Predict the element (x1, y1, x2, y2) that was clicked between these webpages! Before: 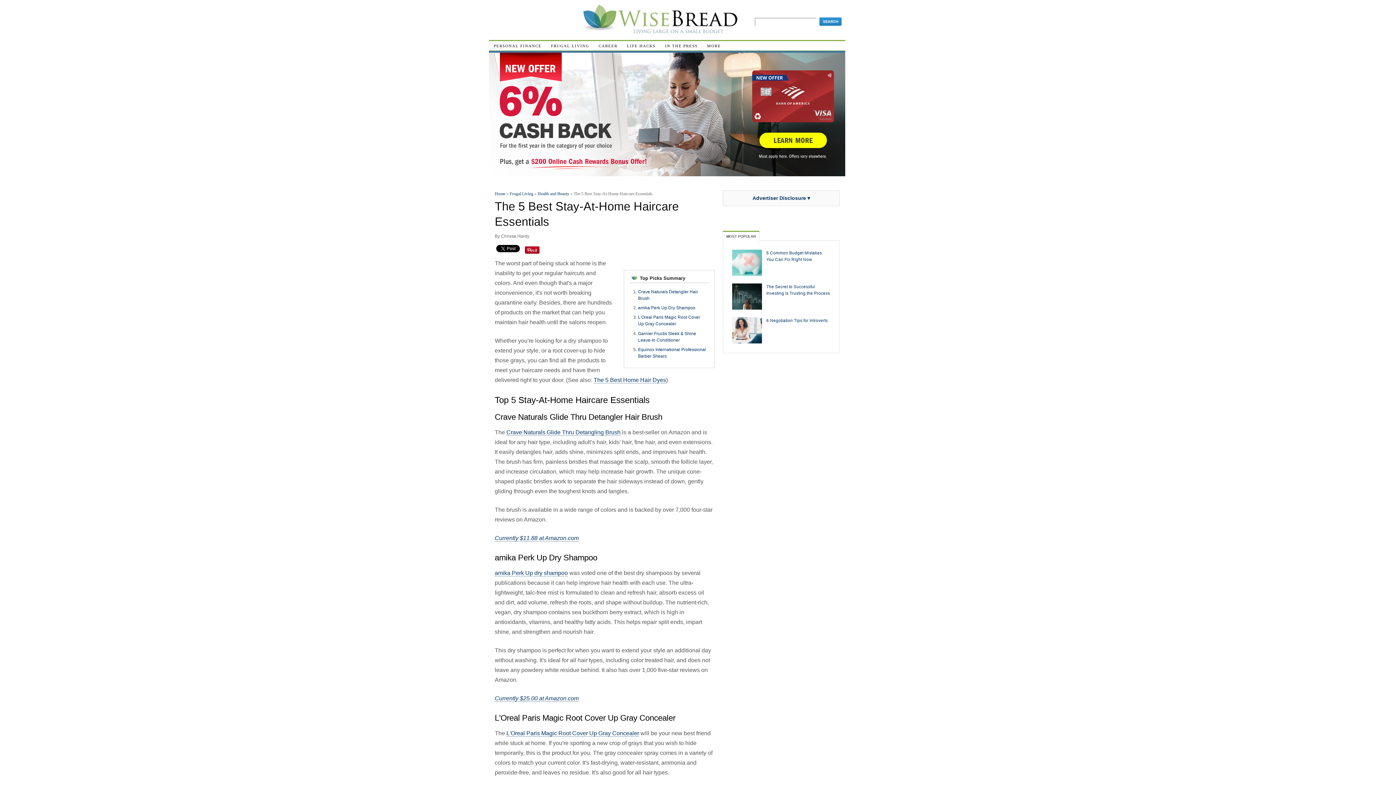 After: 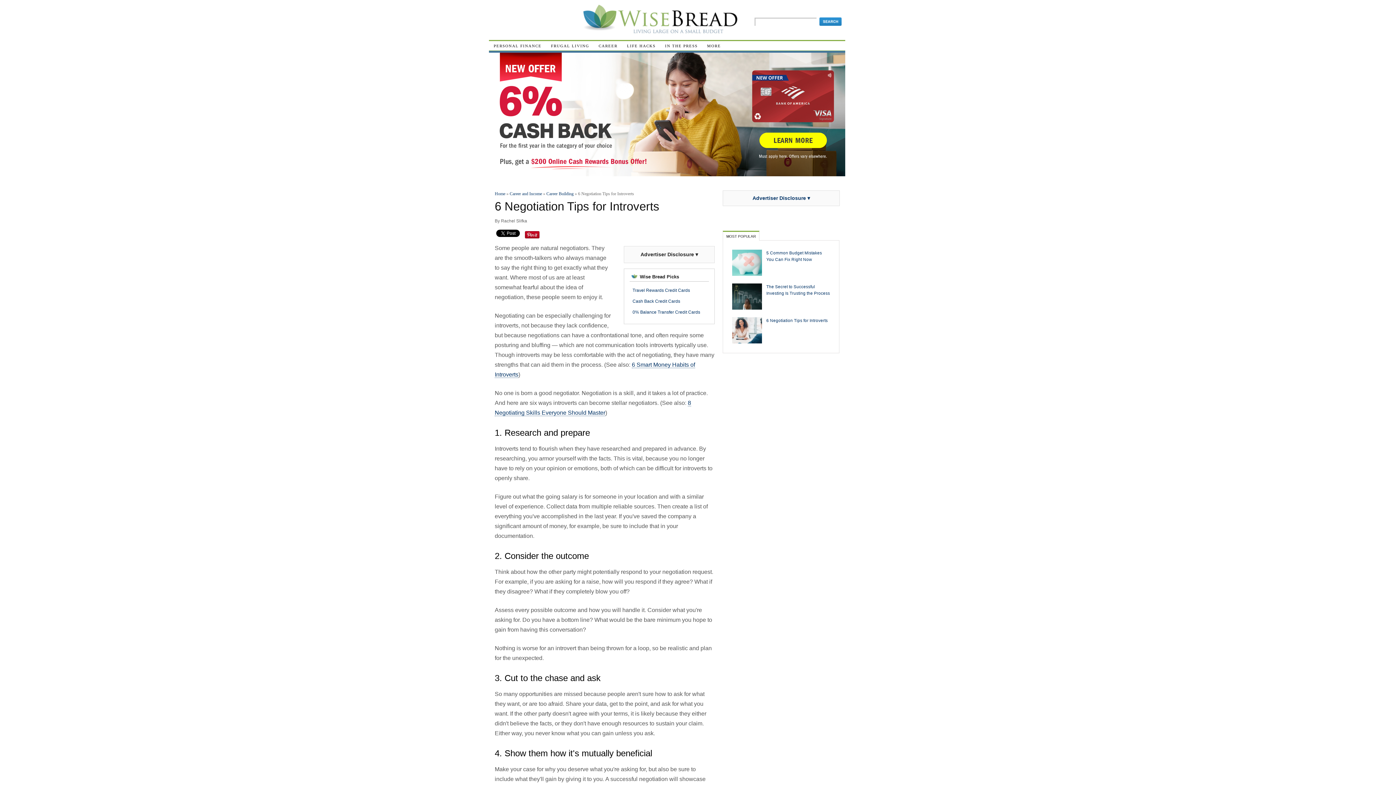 Action: bbox: (732, 338, 762, 343)